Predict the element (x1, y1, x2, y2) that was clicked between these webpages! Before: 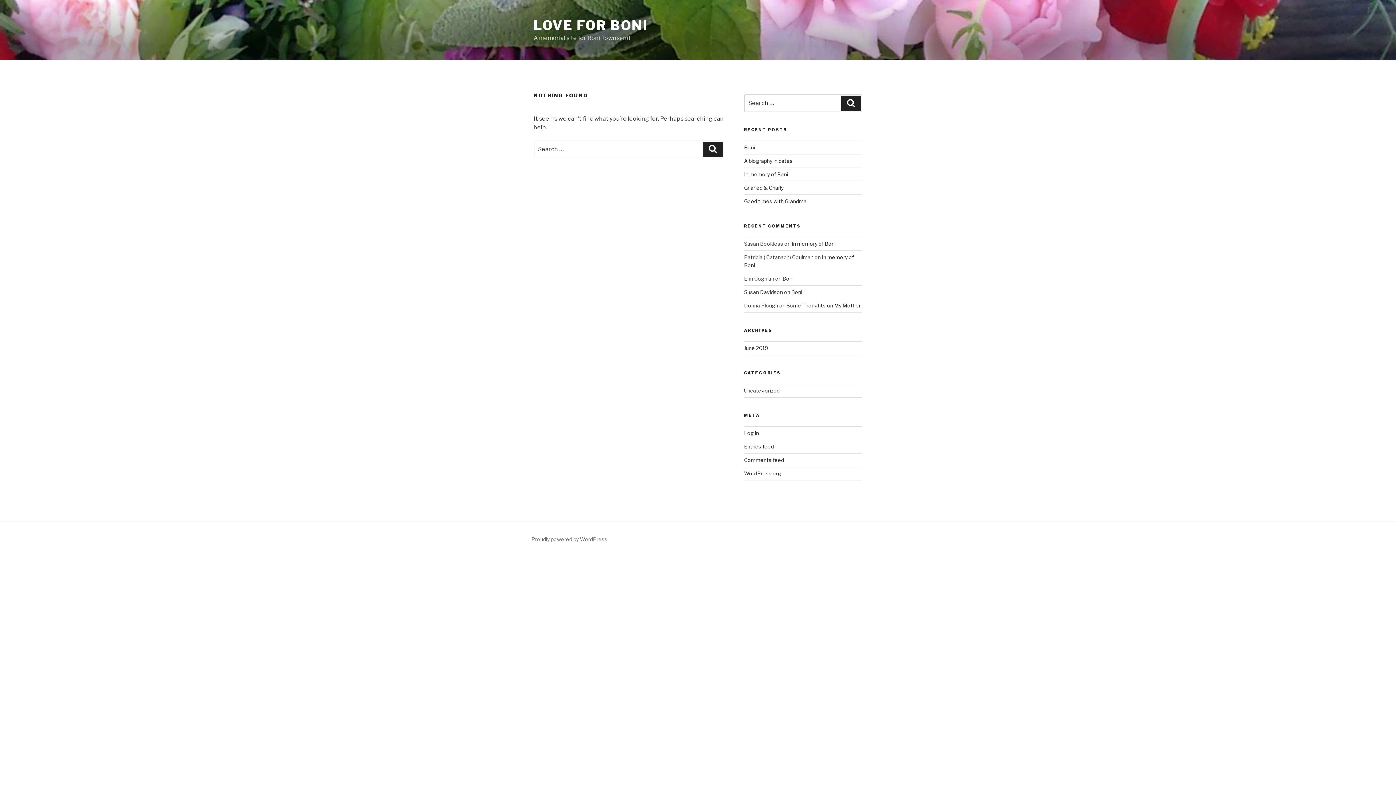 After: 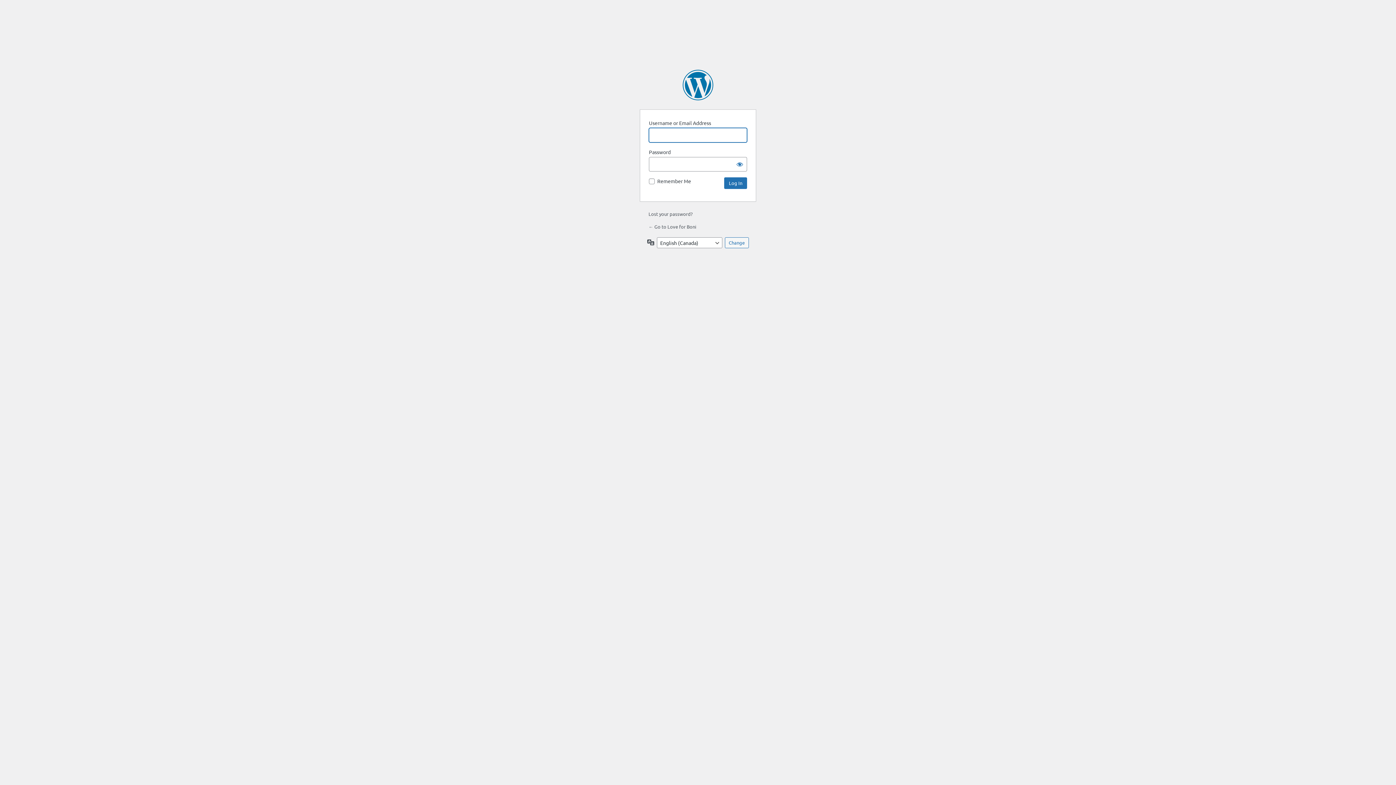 Action: label: Log in bbox: (744, 430, 759, 436)